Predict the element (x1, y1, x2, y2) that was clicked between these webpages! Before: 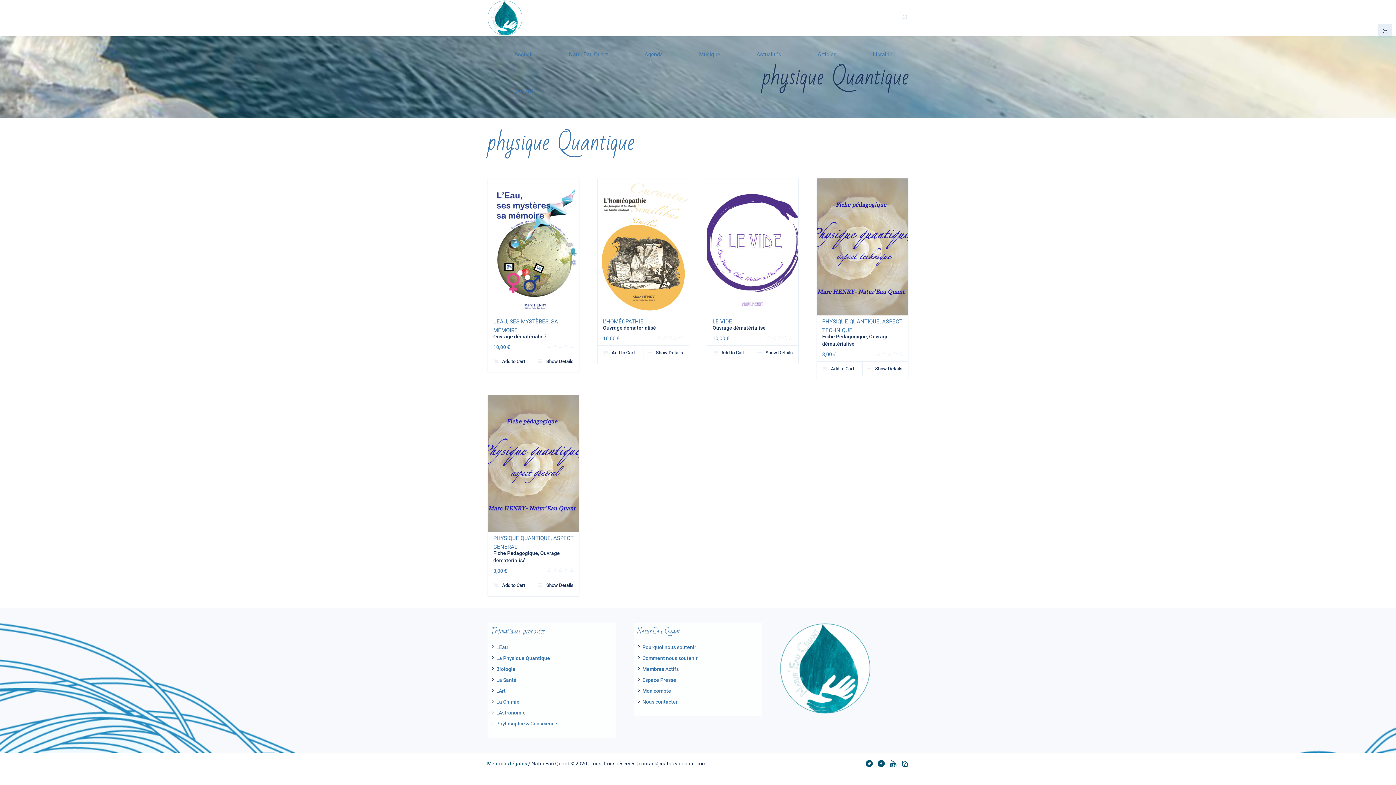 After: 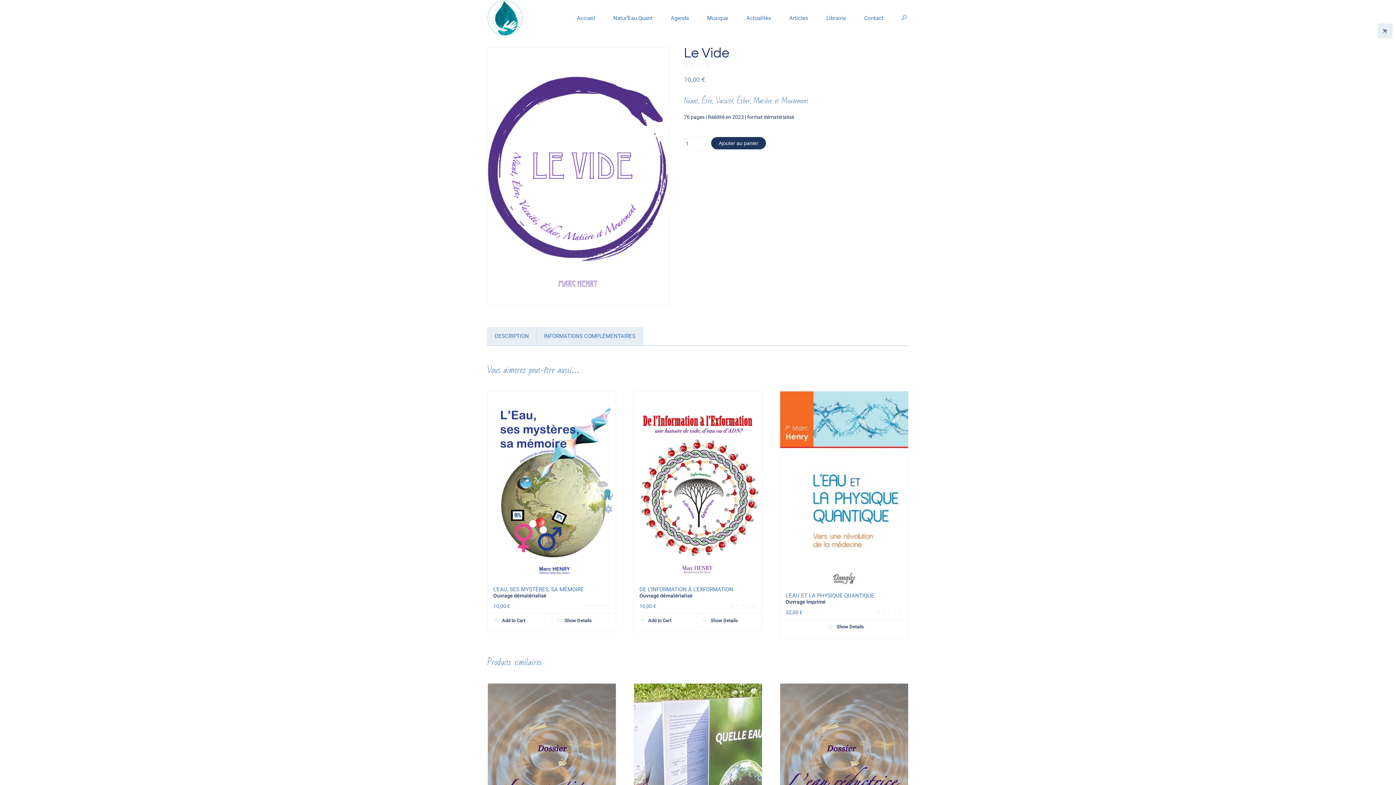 Action: bbox: (753, 345, 798, 360) label: Show Details